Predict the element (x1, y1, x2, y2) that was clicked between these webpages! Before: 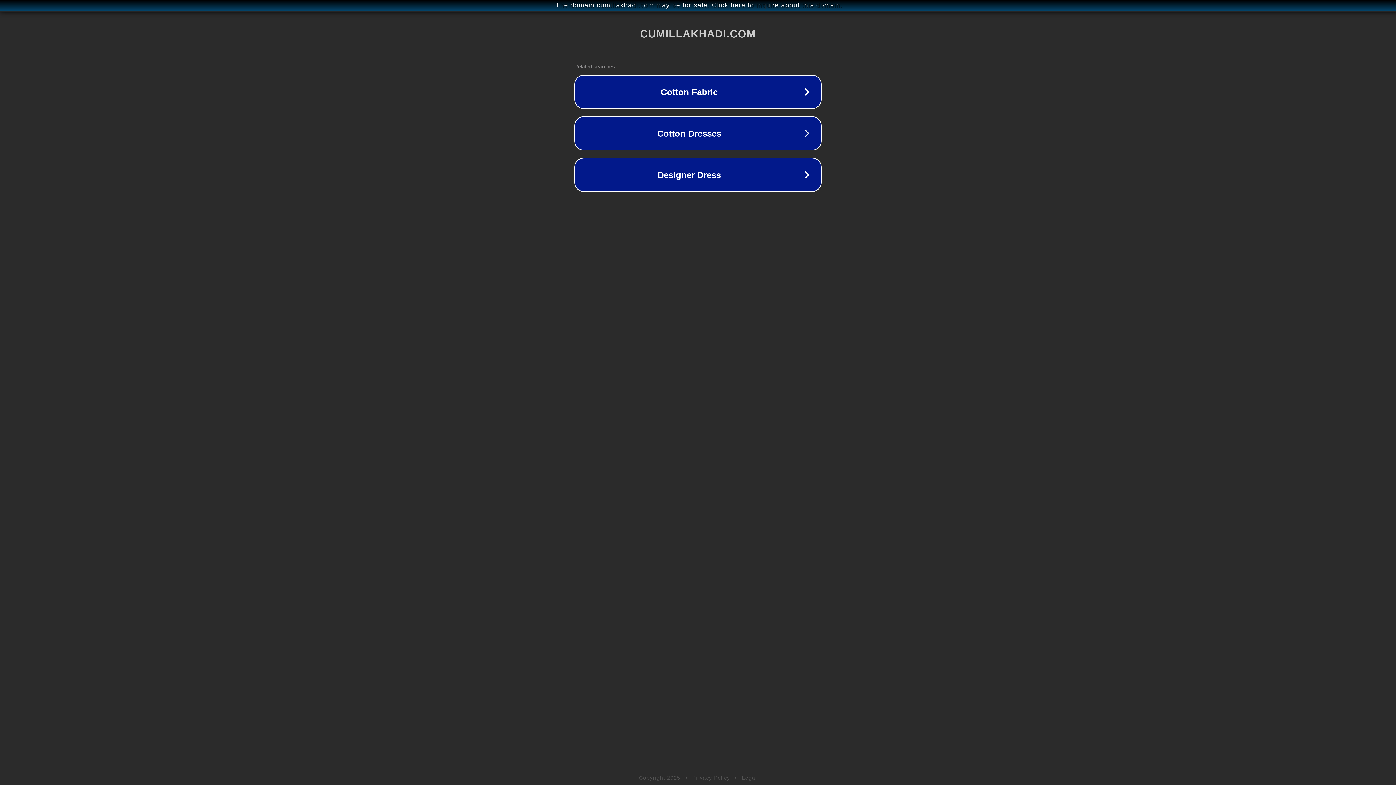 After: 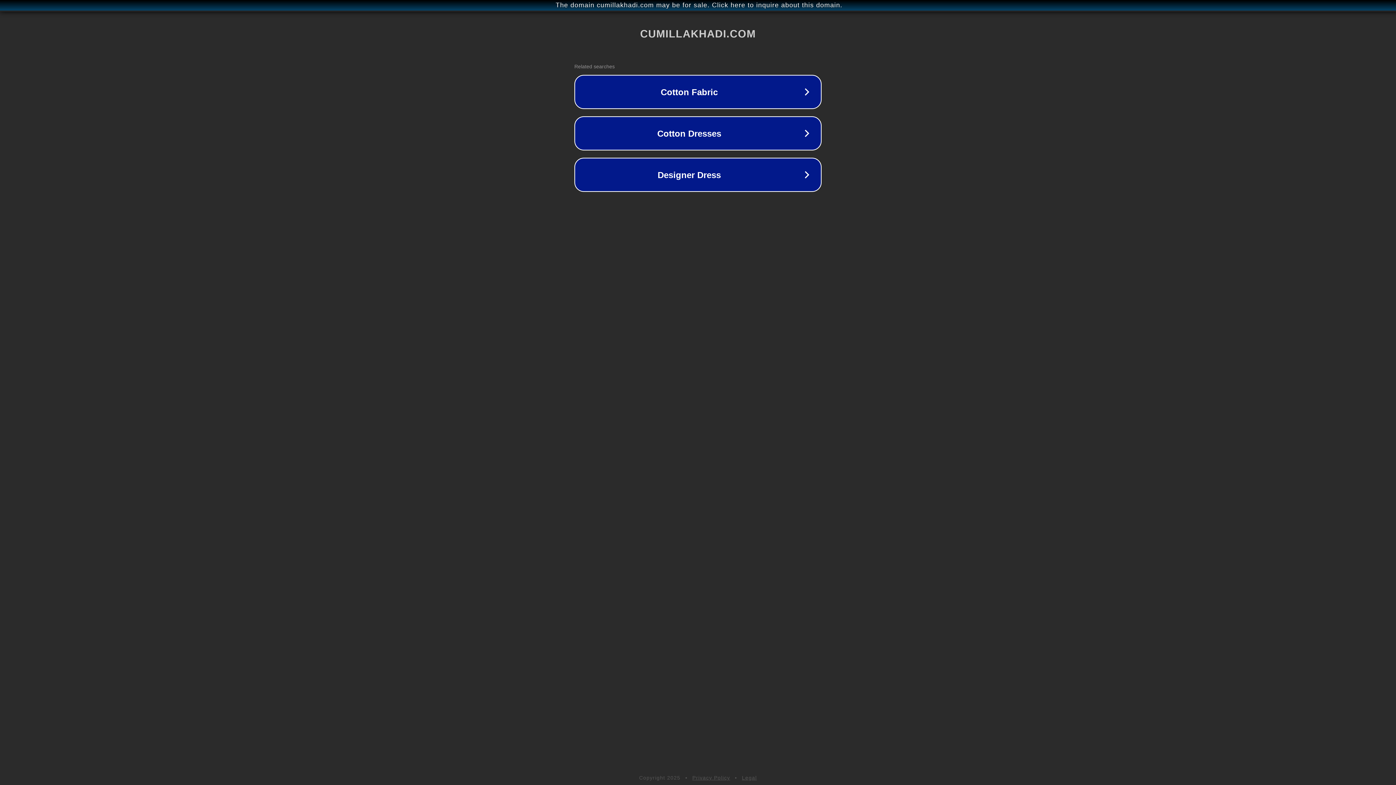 Action: bbox: (692, 775, 730, 781) label: Privacy Policy